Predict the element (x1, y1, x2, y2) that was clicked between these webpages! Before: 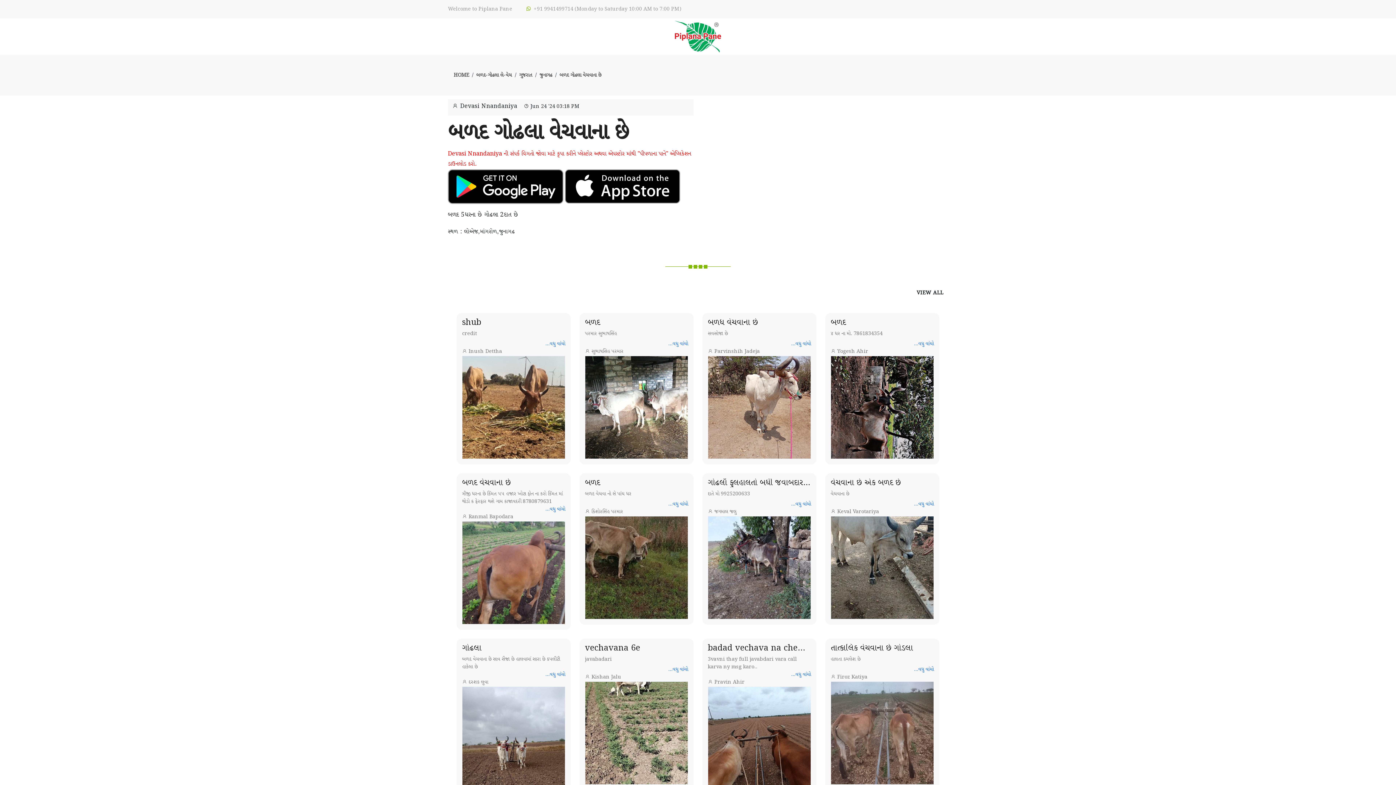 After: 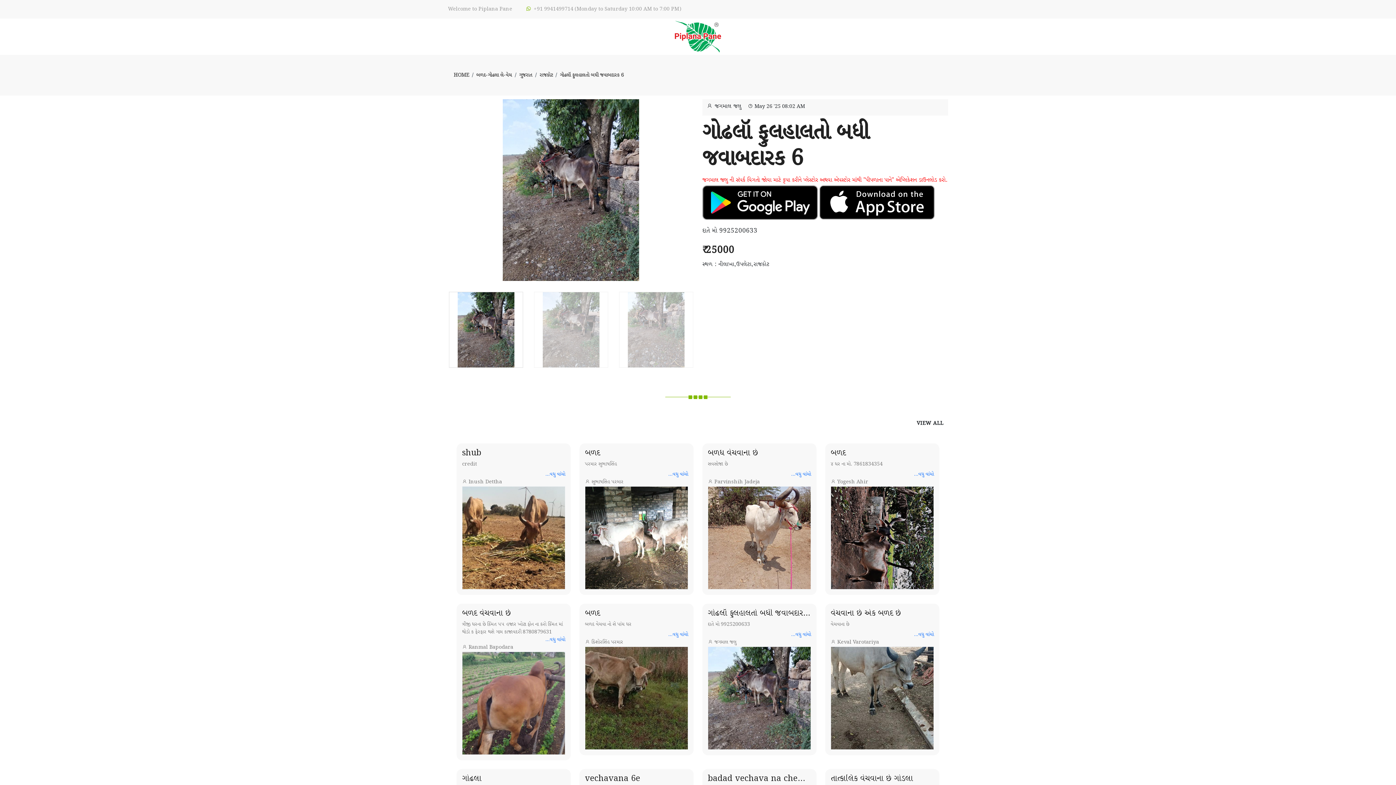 Action: label: ગોઢલૉ ફુલહાલતો બધી જવાબદારક 6
દાતે મો 9925200633
...વધુ વાંચો
 જગમાલ જલુ bbox: (708, 478, 811, 516)